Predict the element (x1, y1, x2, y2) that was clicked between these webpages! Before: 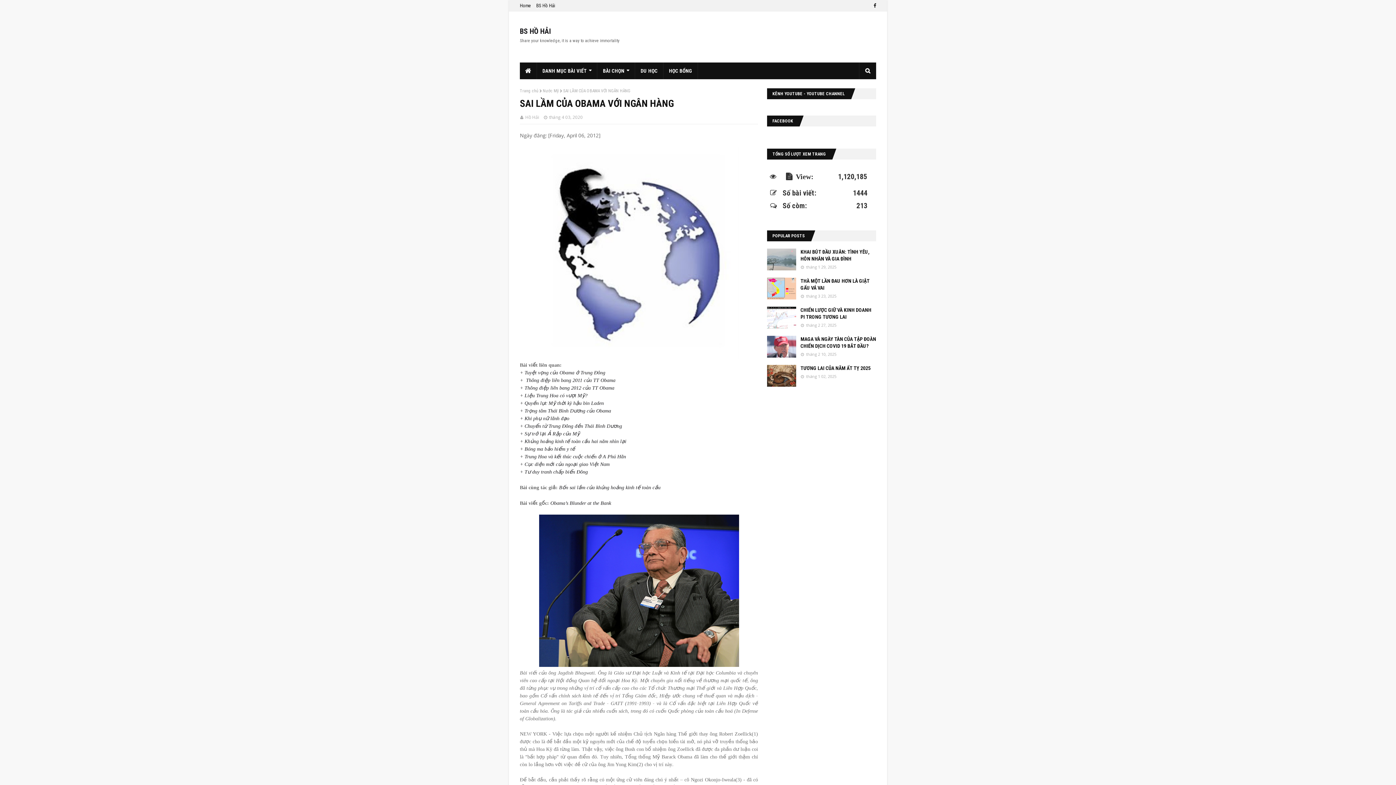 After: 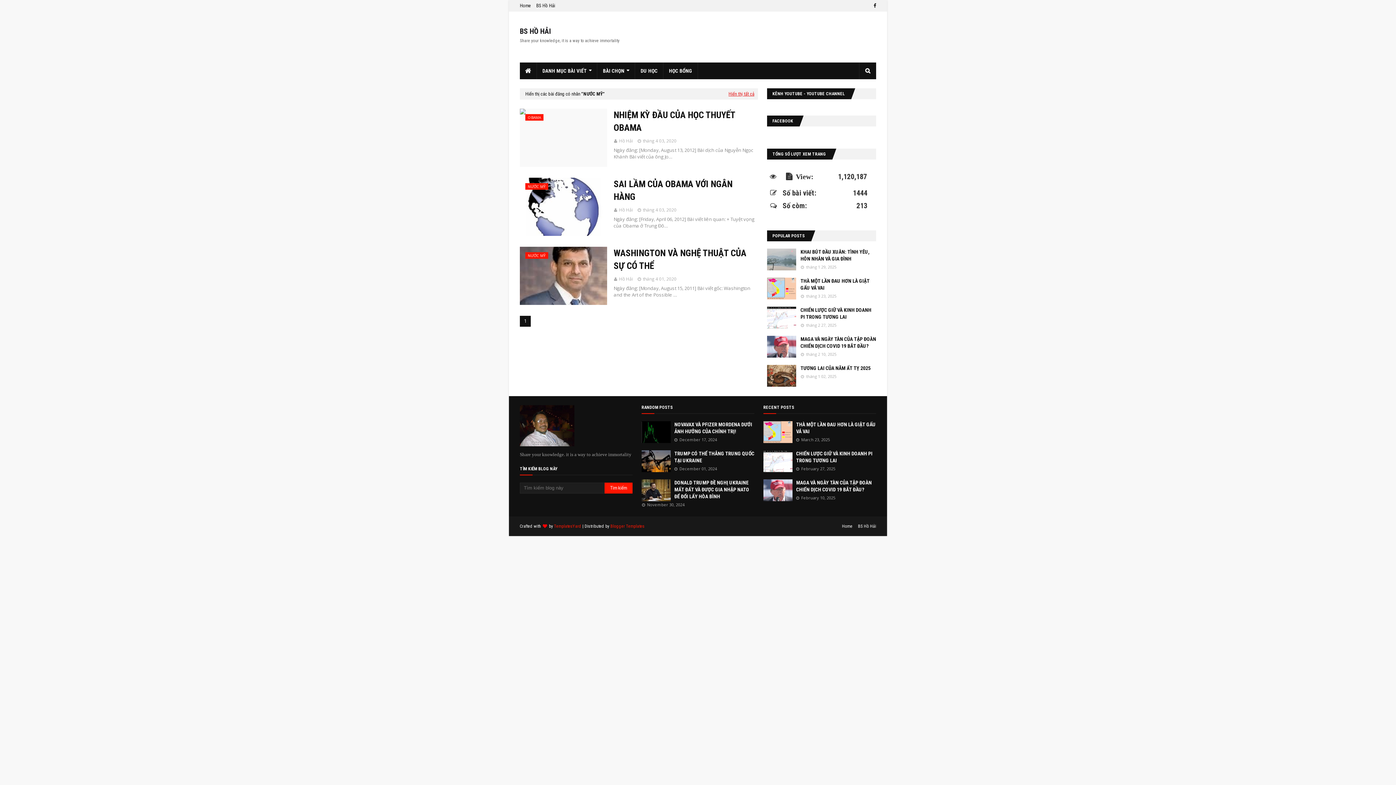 Action: label: Nước Mỹ bbox: (542, 88, 558, 93)